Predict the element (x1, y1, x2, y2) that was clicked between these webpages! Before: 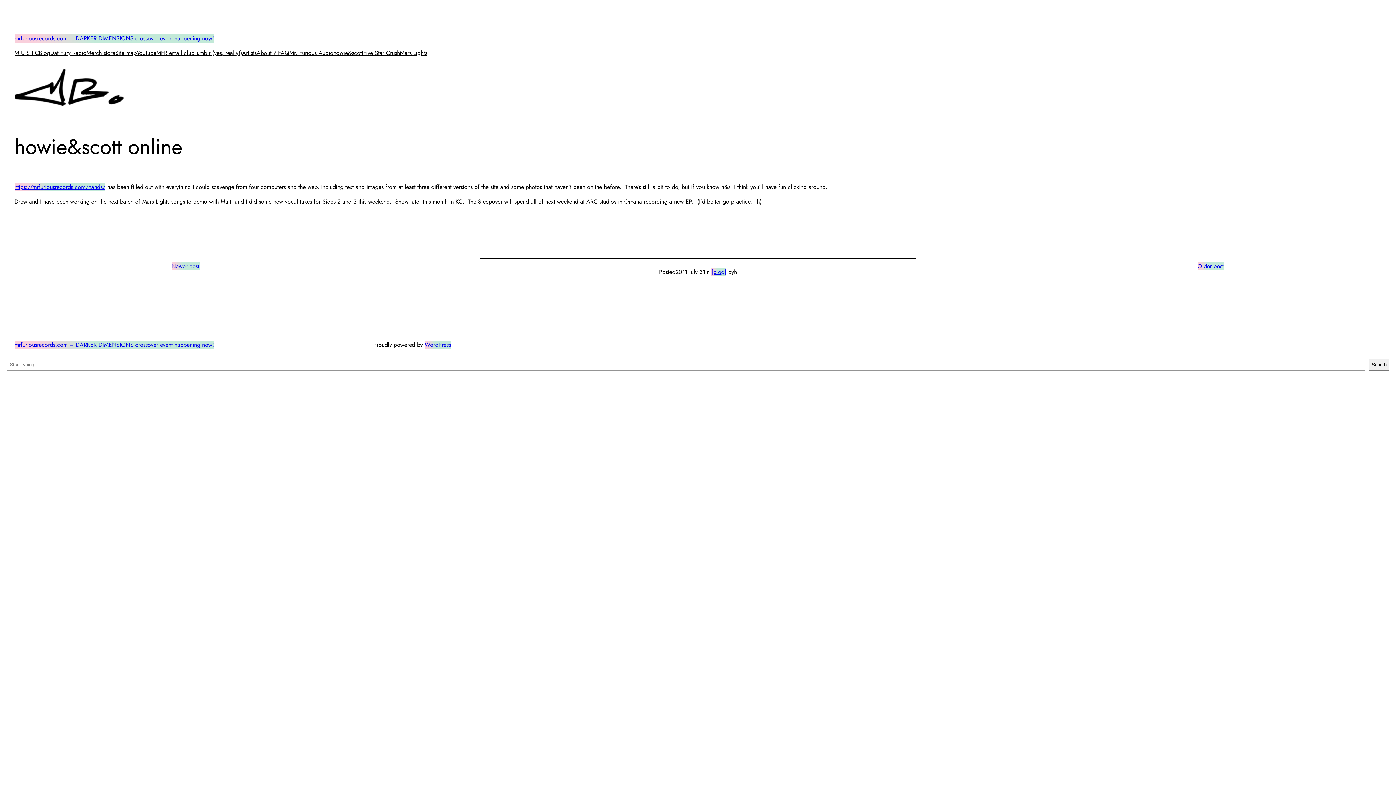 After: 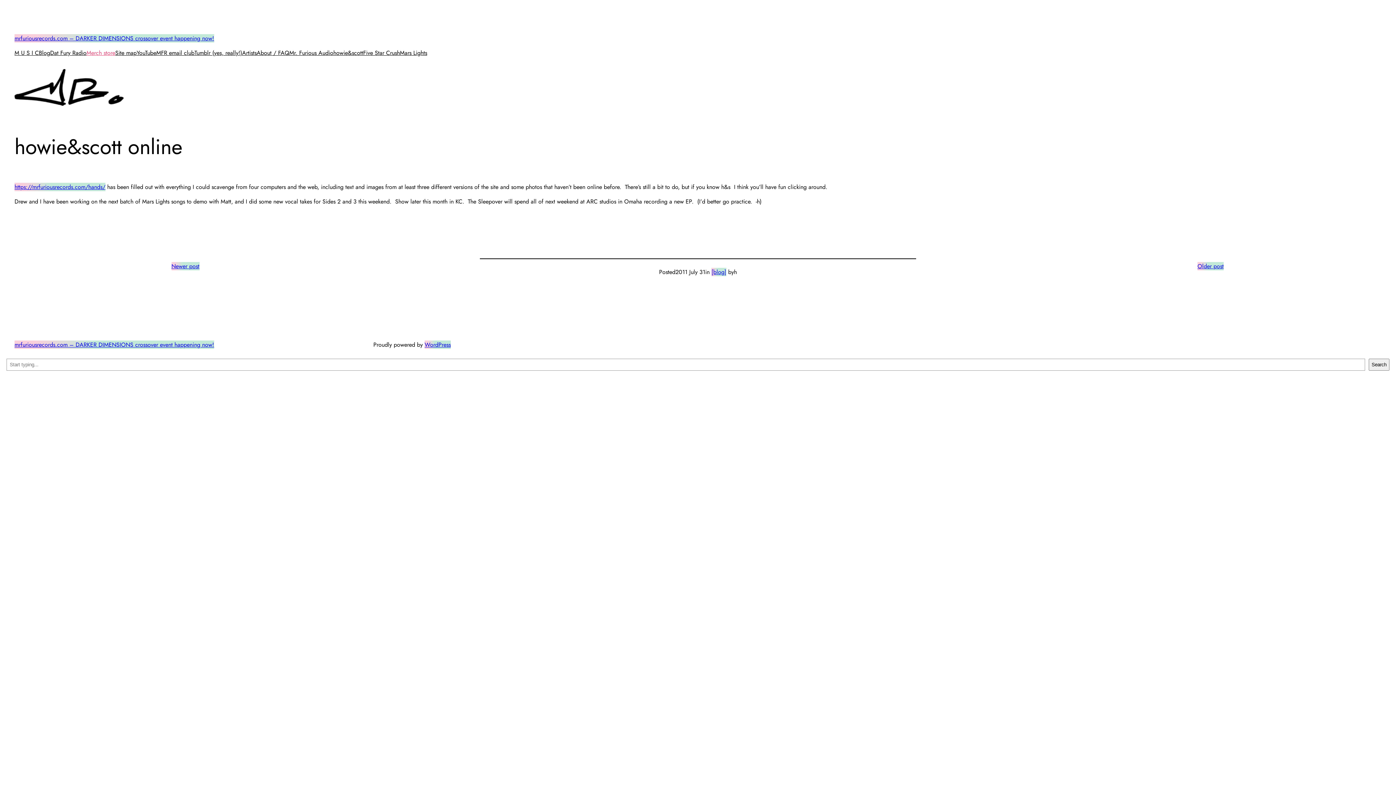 Action: label: Merch store bbox: (86, 48, 115, 57)